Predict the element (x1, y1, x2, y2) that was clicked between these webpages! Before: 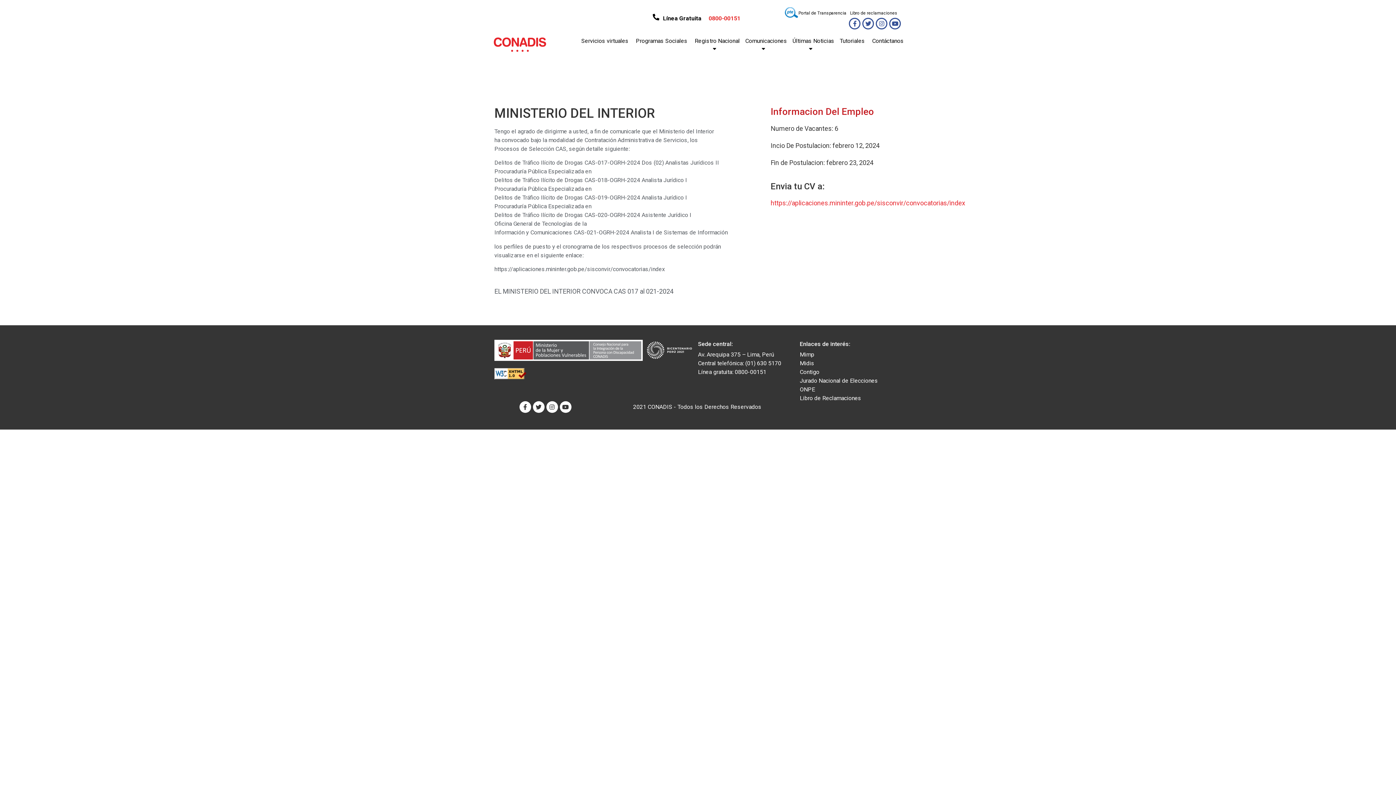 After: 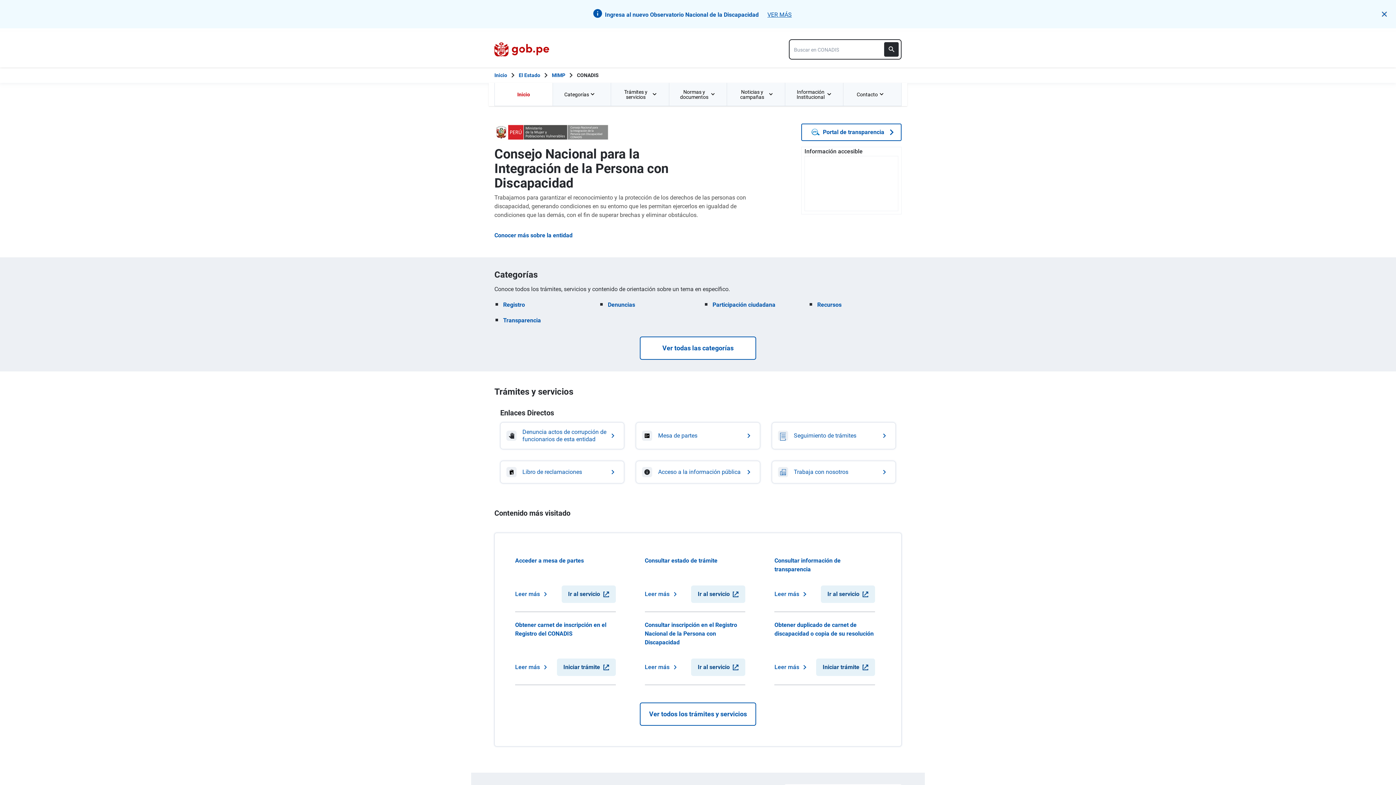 Action: label: Registro Nacional bbox: (691, 33, 741, 48)